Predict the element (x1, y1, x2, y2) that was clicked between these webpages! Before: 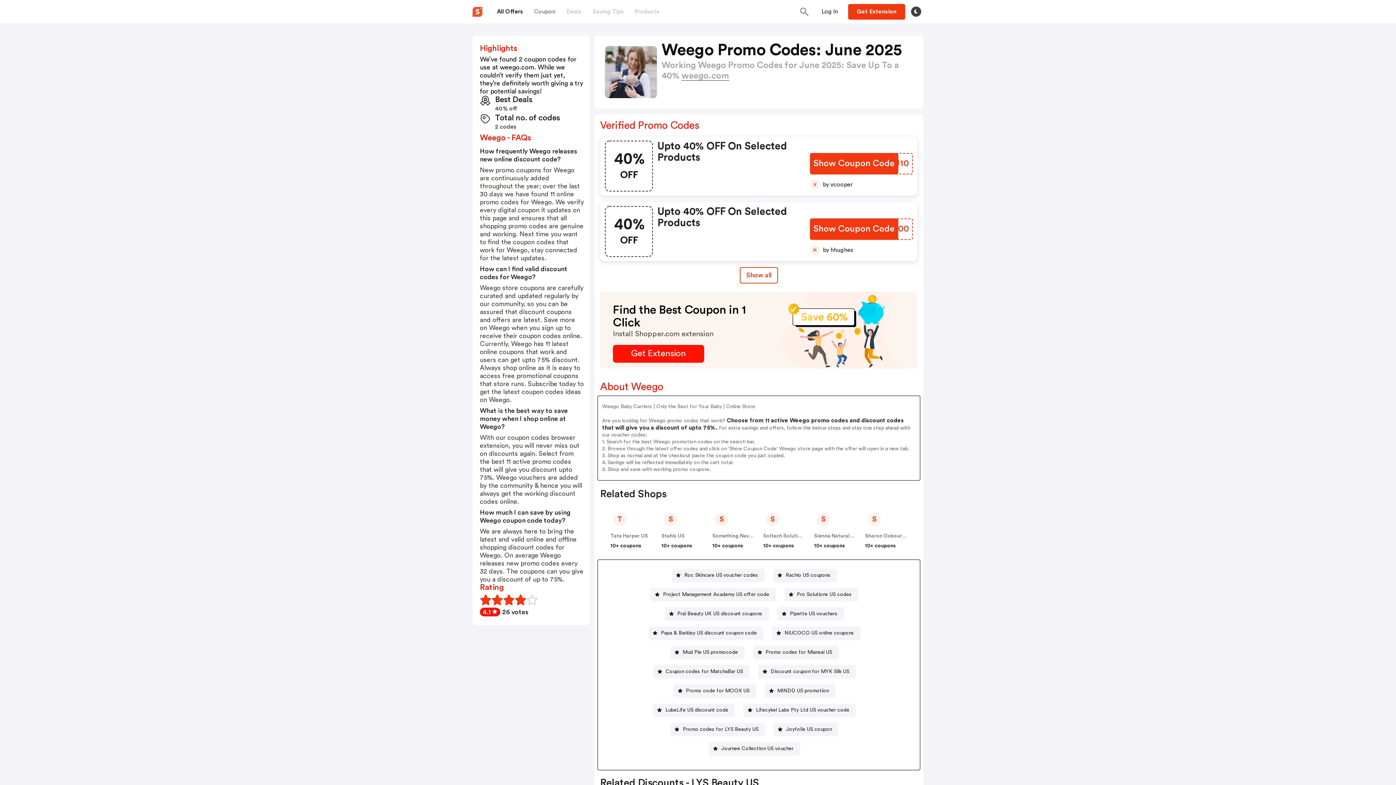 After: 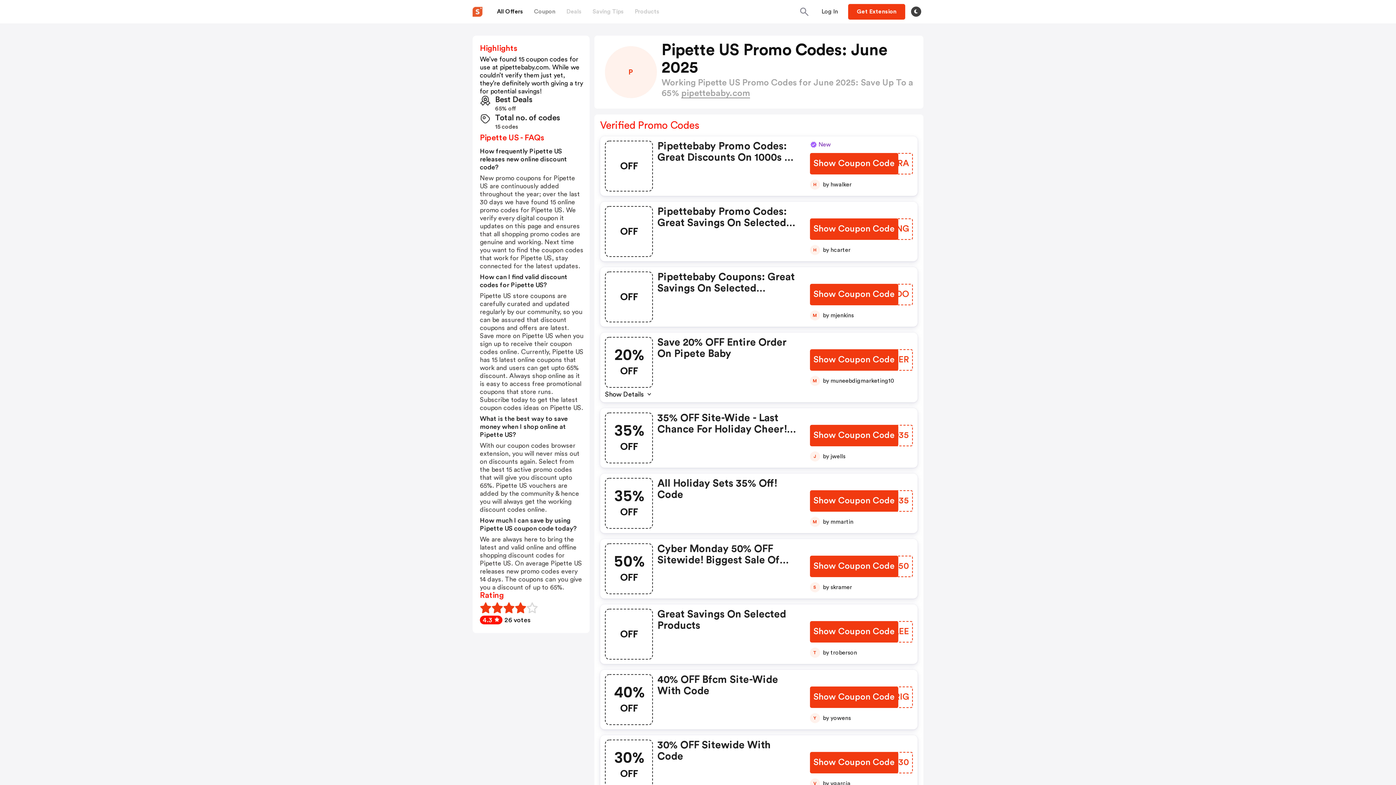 Action: label: Pipette US vouchers Button bbox: (777, 607, 844, 621)